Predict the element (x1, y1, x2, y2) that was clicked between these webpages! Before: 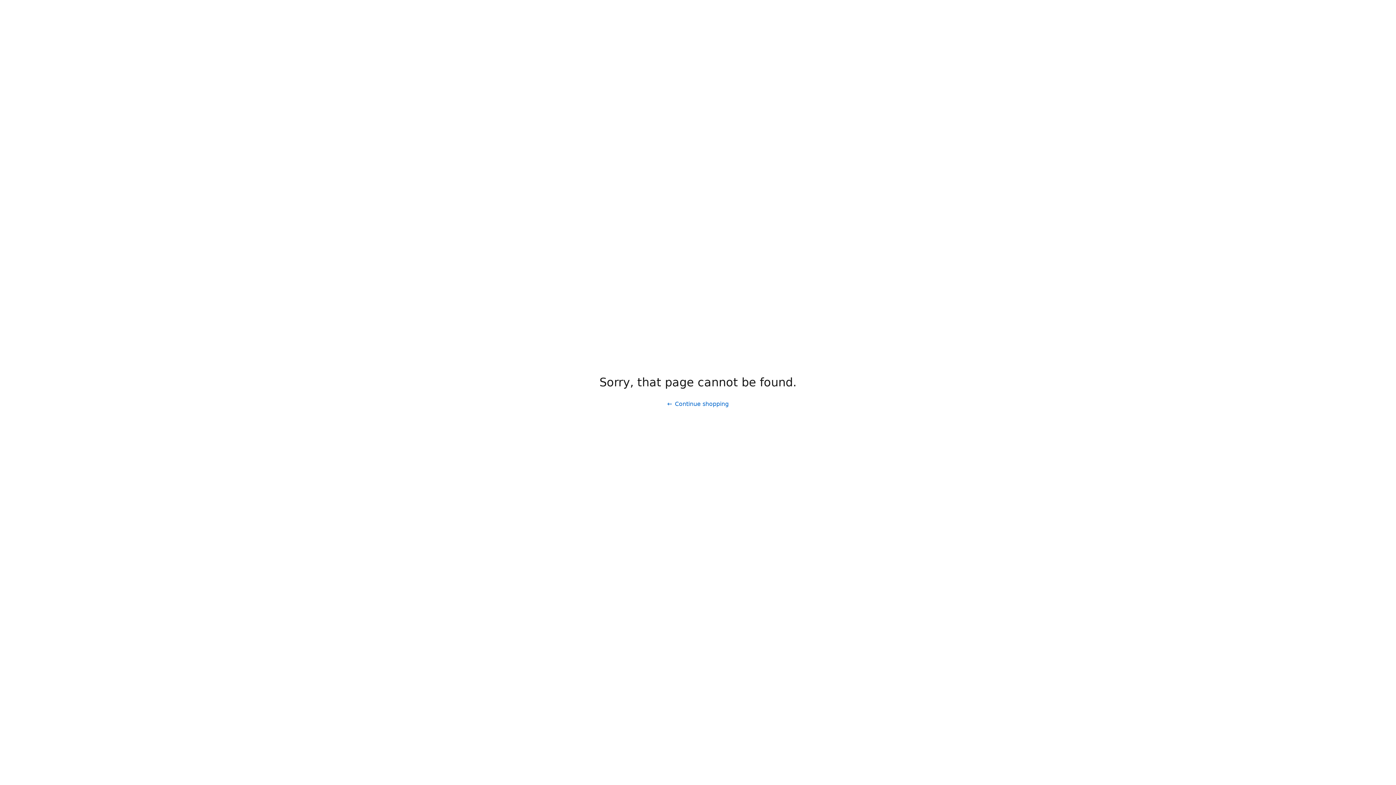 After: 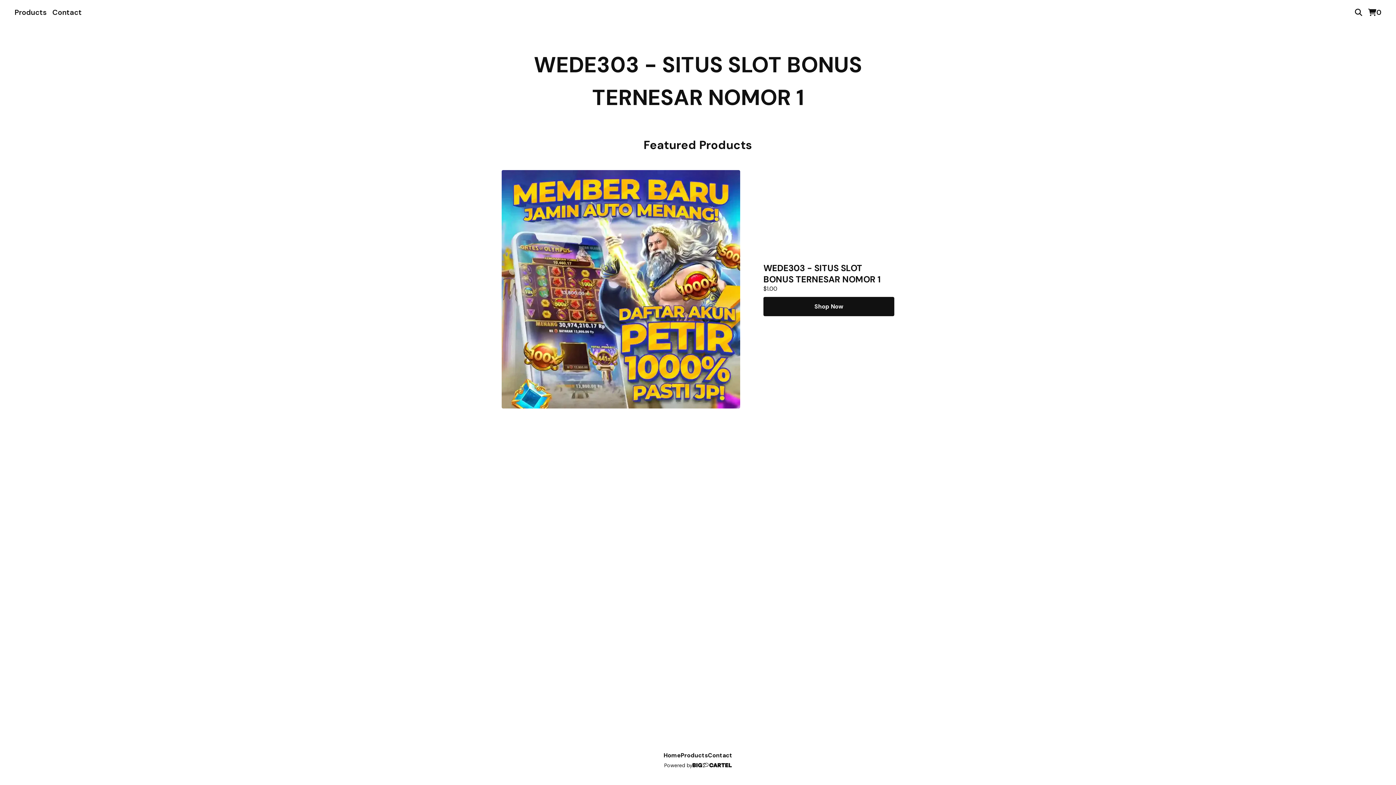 Action: bbox: (661, 397, 734, 411) label: Continue shopping